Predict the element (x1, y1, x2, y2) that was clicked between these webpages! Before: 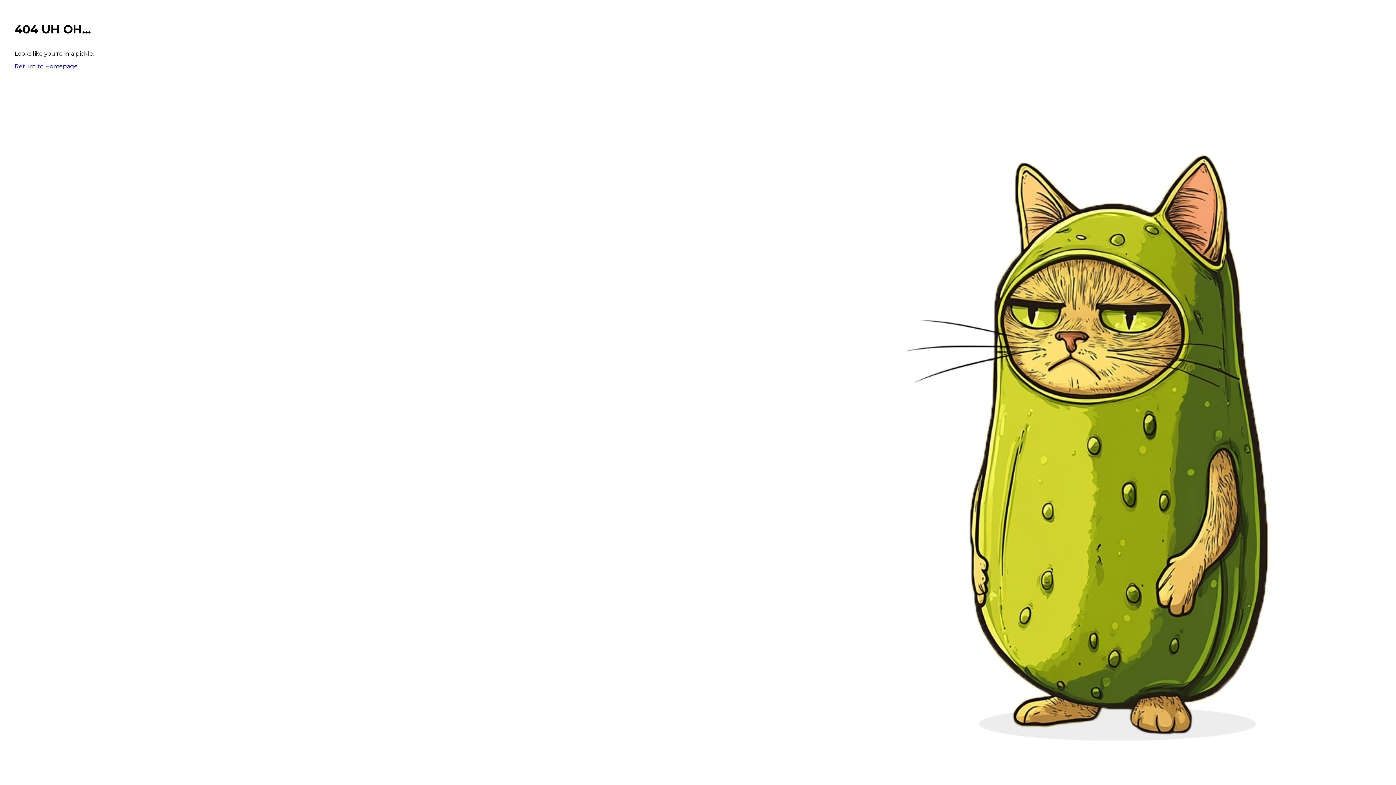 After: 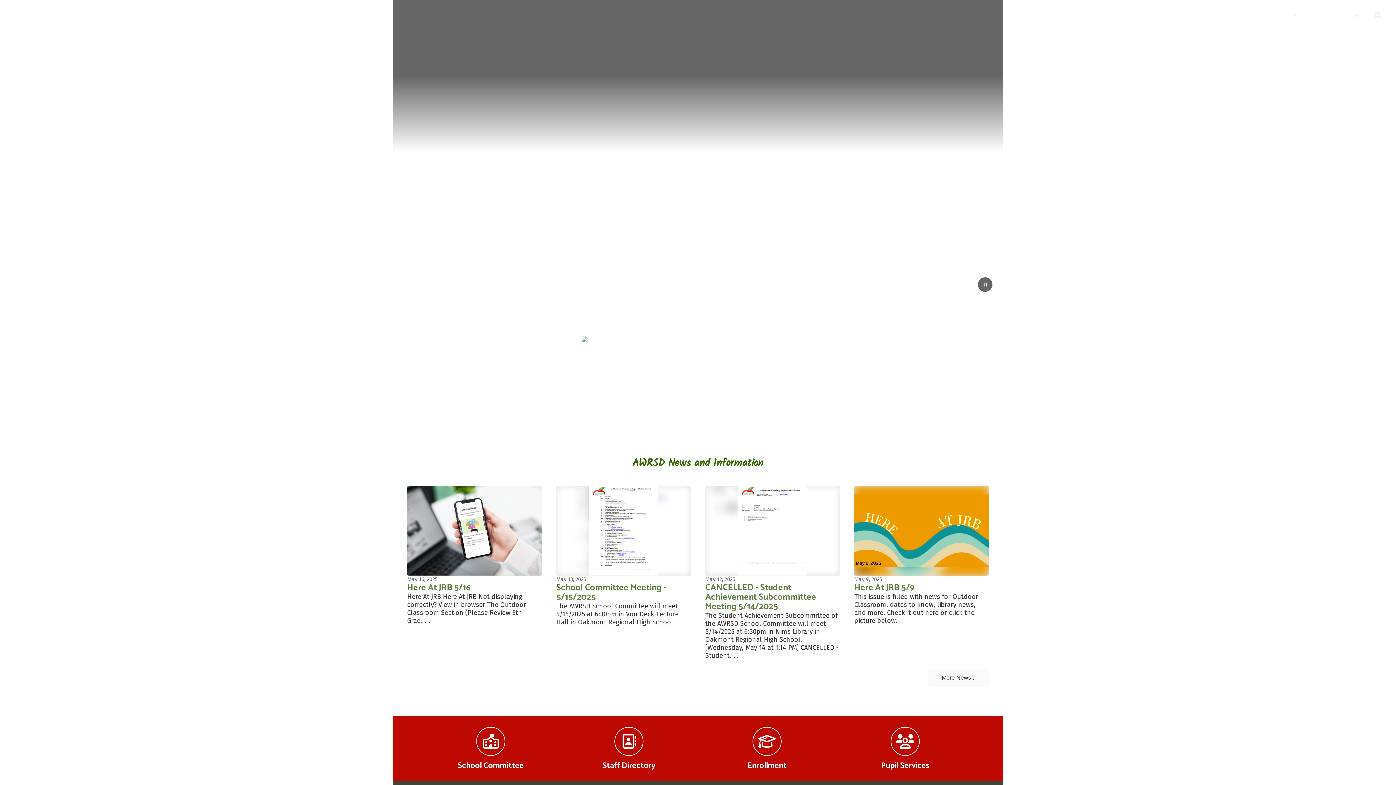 Action: label: Return to Homepage bbox: (14, 62, 77, 69)